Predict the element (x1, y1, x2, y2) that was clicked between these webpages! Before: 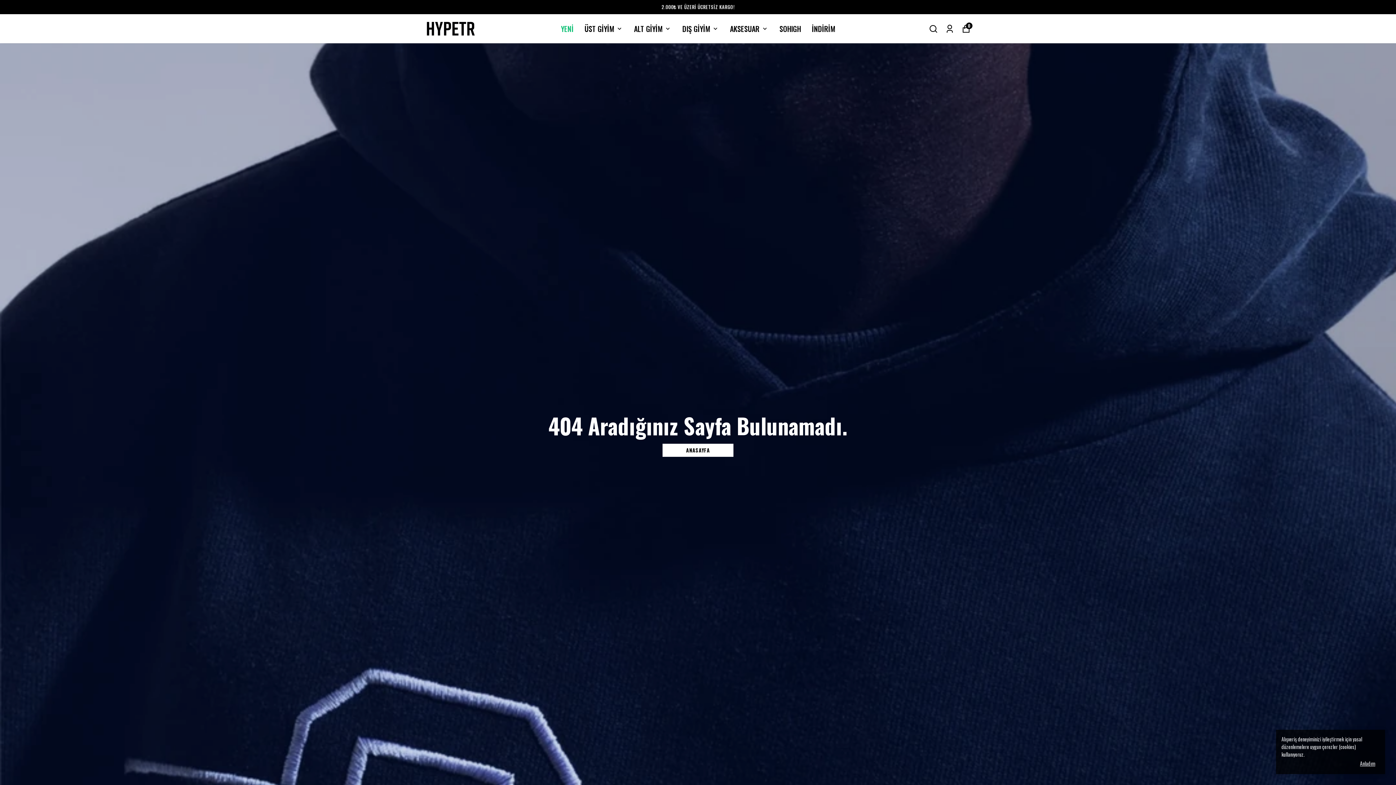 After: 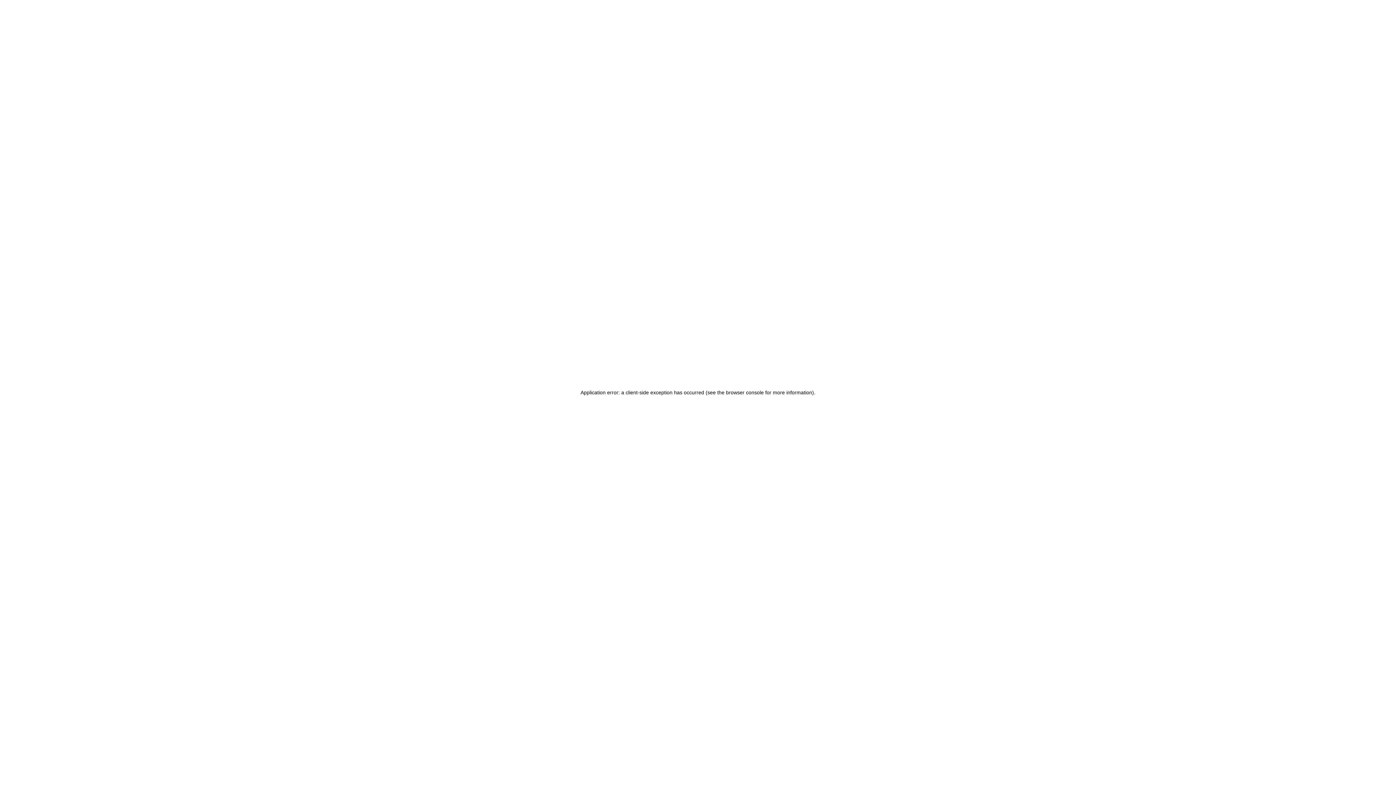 Action: bbox: (779, 22, 801, 34) label: SOHIGH